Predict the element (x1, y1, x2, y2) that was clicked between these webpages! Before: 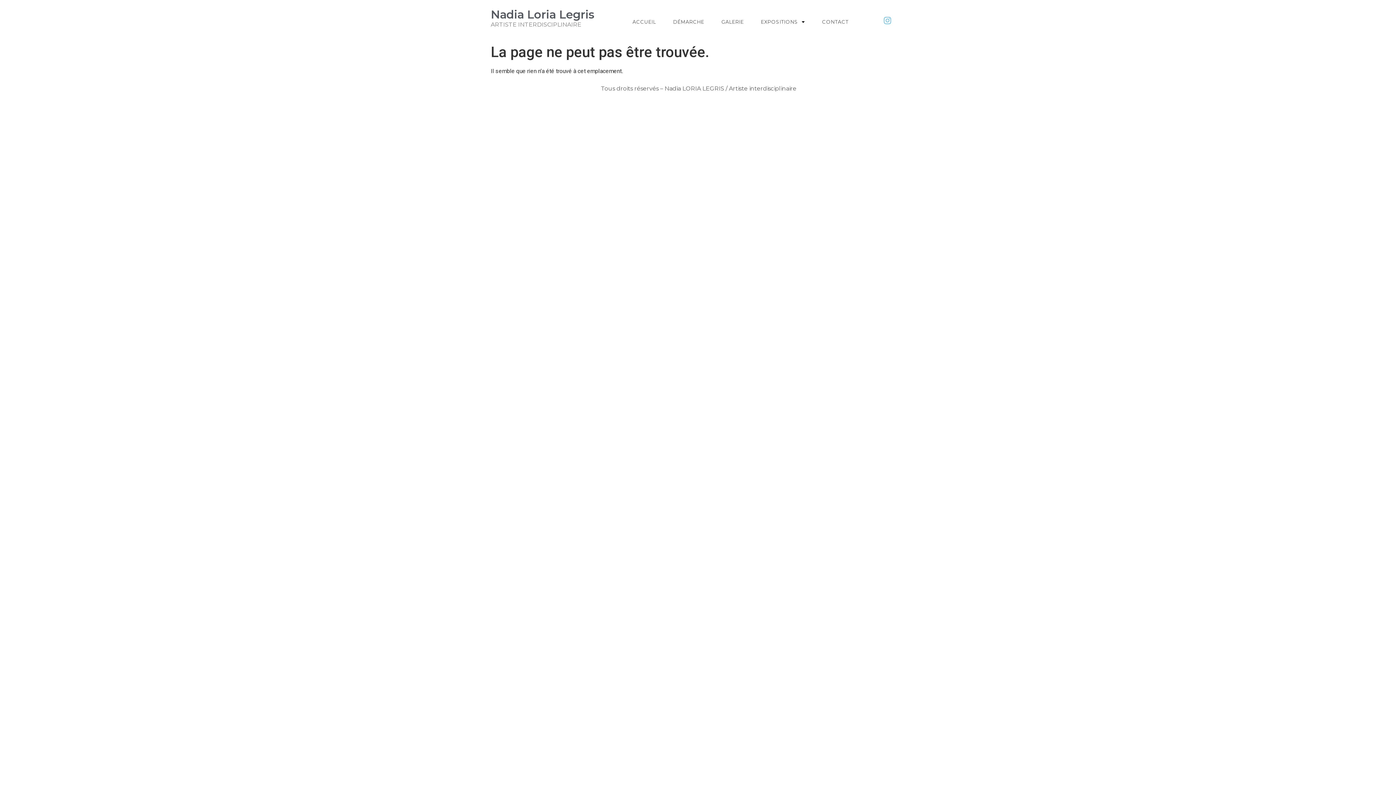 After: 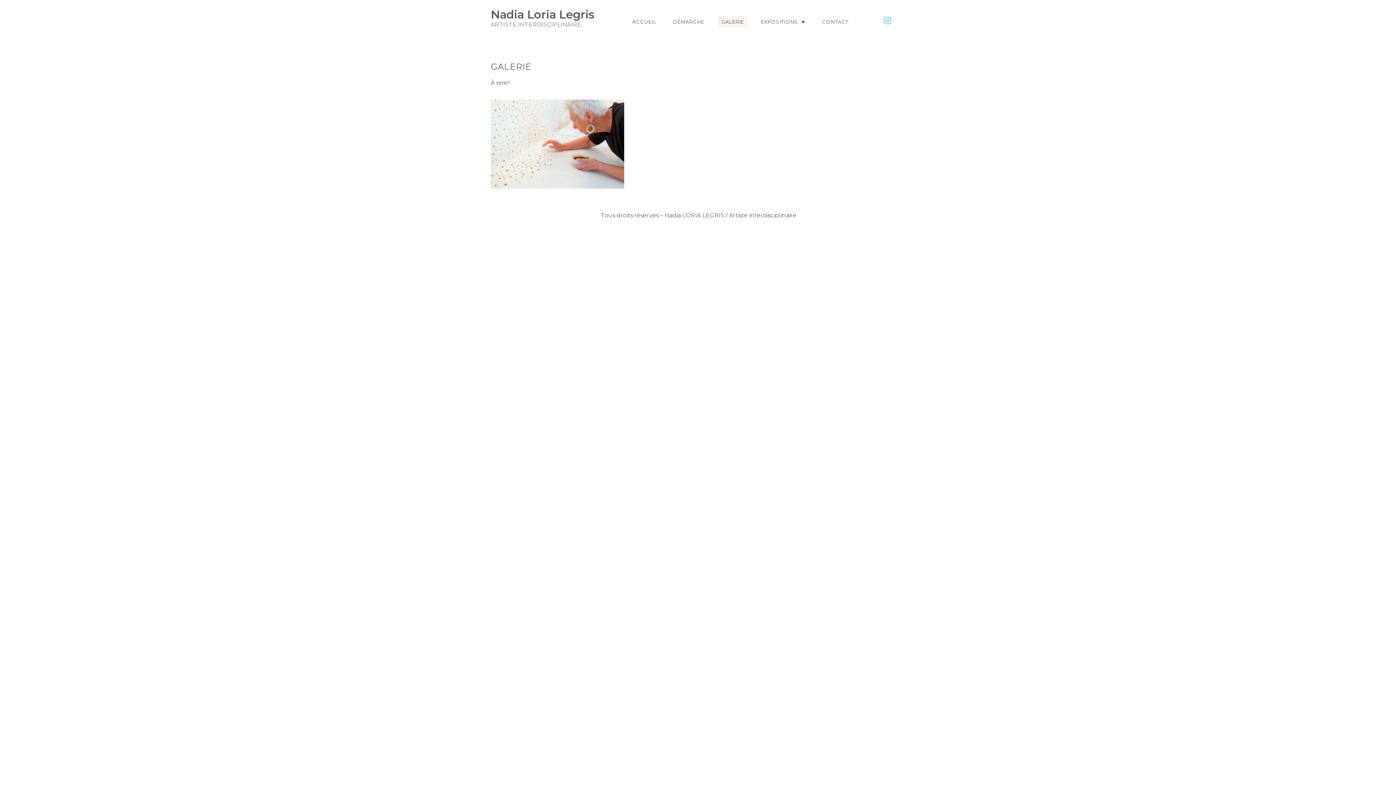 Action: label: GALERIE bbox: (718, 16, 747, 27)